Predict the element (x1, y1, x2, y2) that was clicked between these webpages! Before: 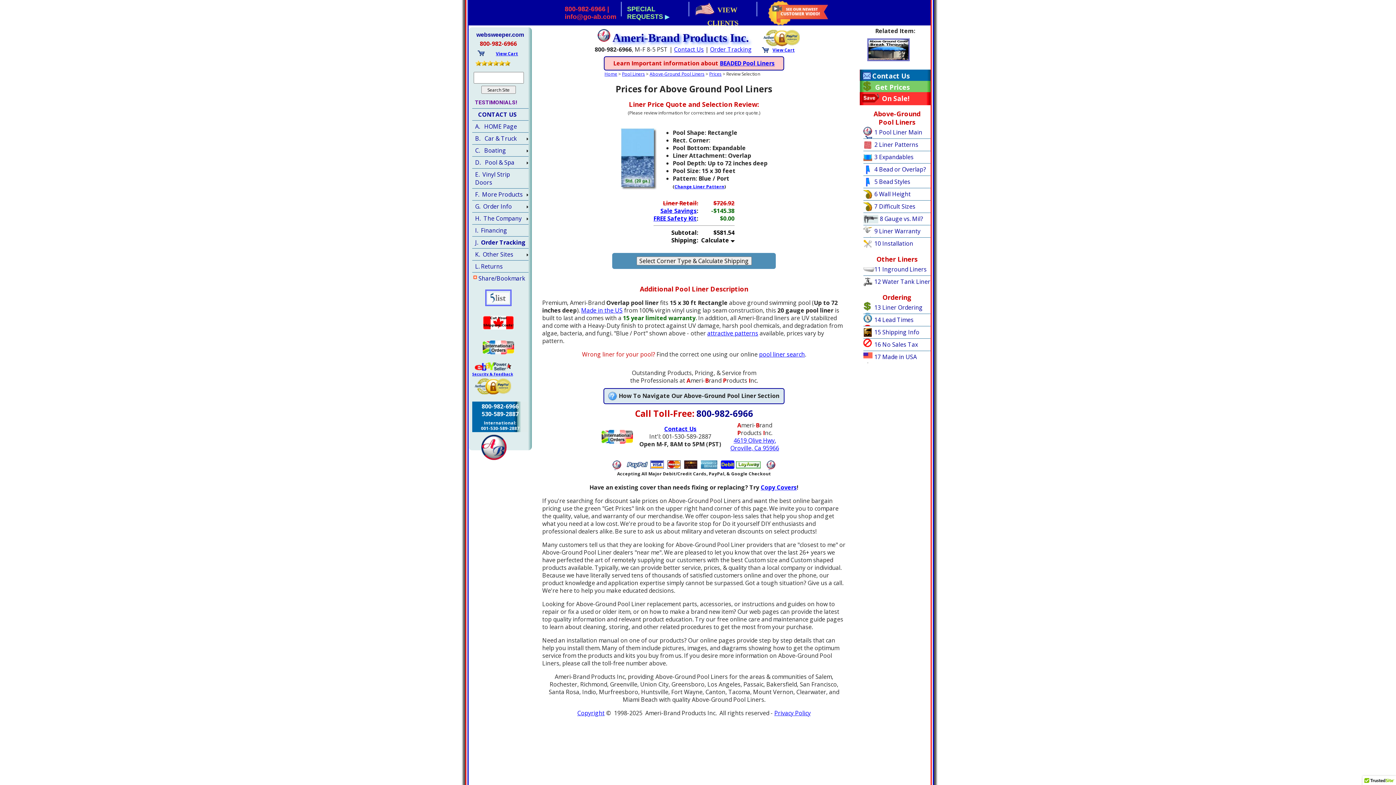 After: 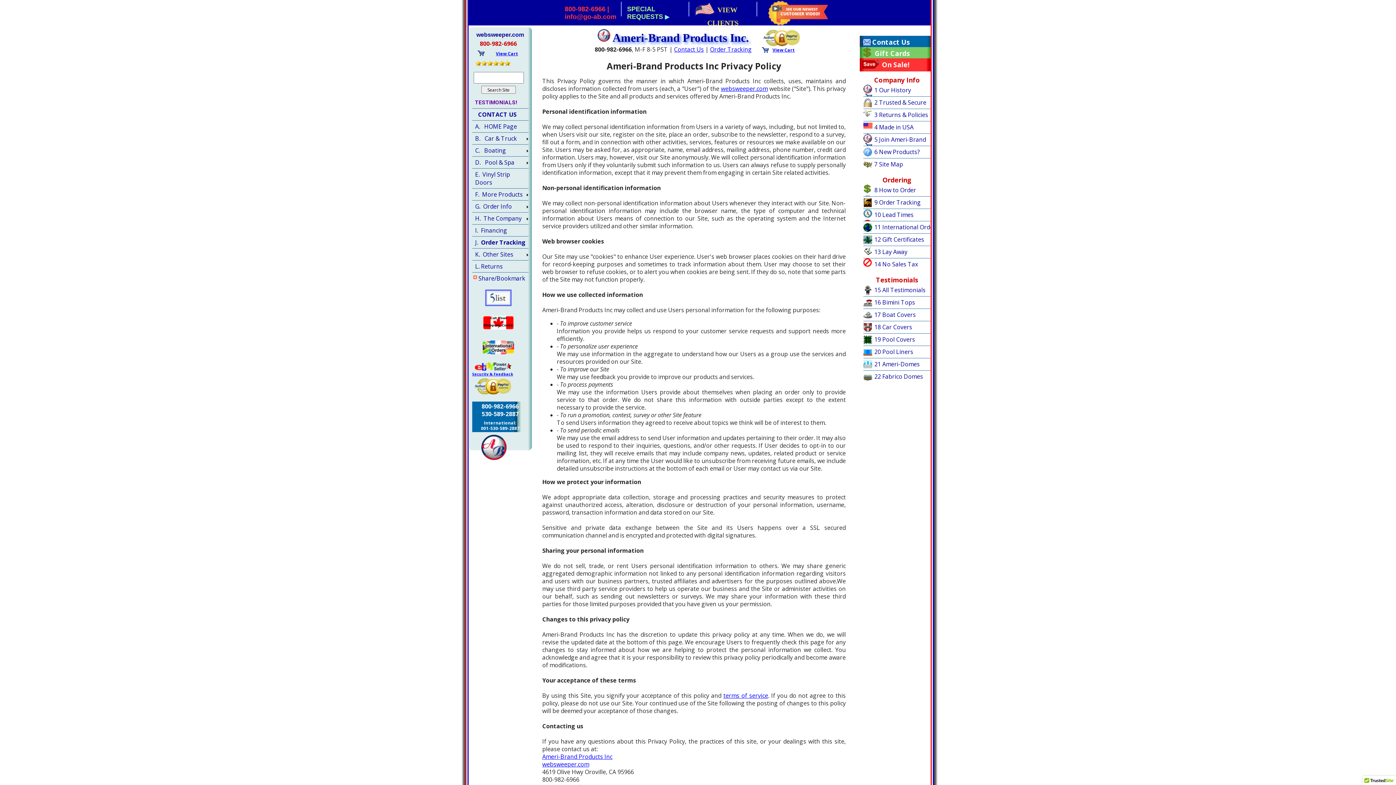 Action: bbox: (774, 709, 810, 717) label: Privacy Policy